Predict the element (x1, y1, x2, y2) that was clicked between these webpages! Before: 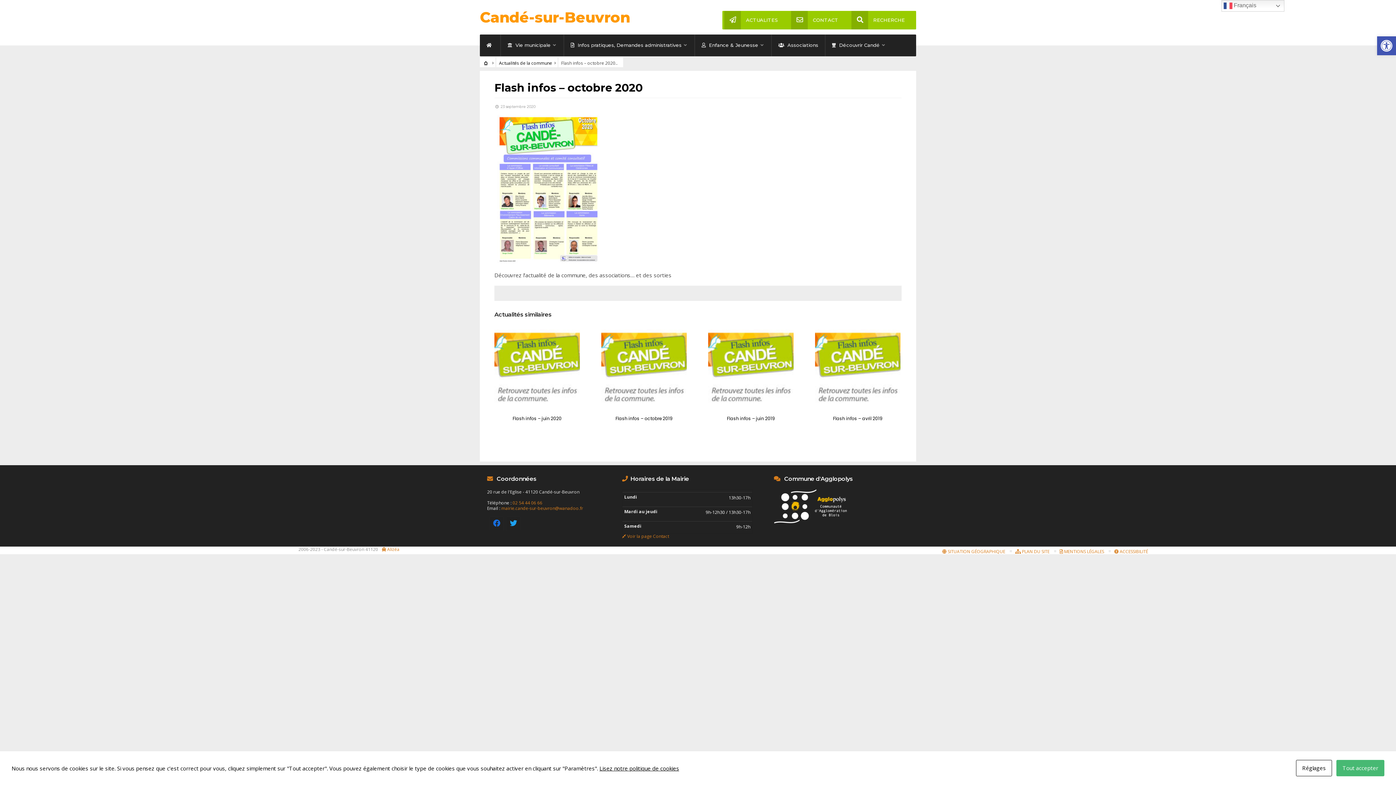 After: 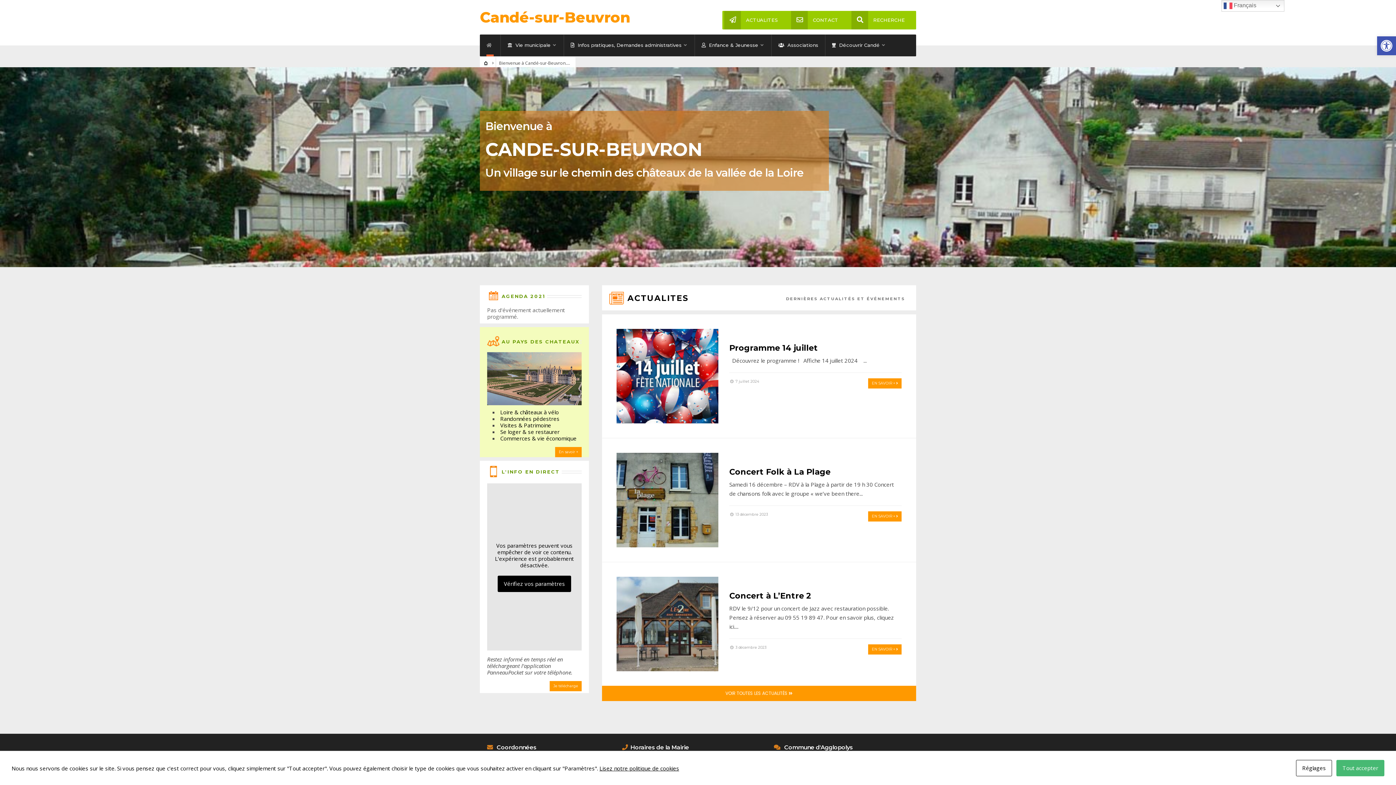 Action: label: Candé-sur-Beuvron bbox: (480, 8, 630, 26)